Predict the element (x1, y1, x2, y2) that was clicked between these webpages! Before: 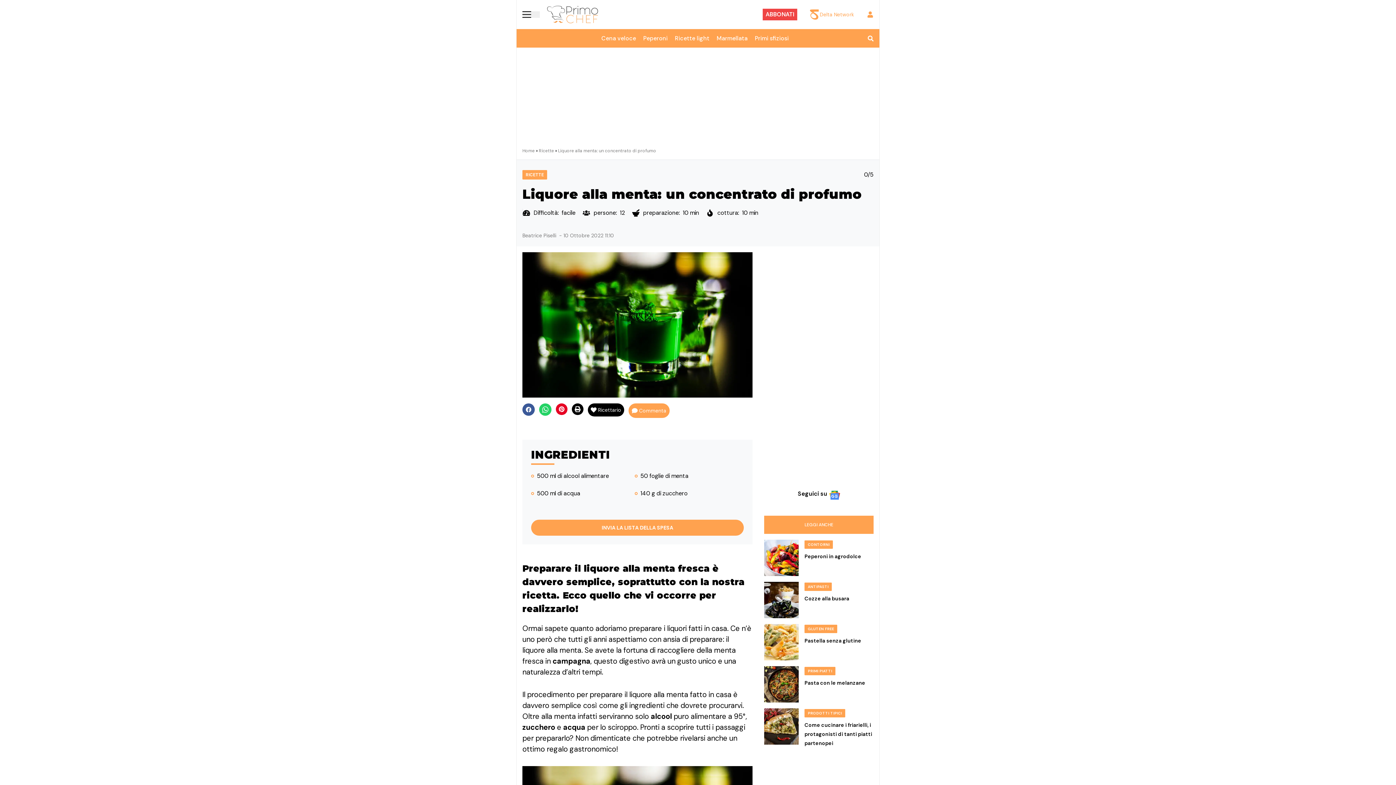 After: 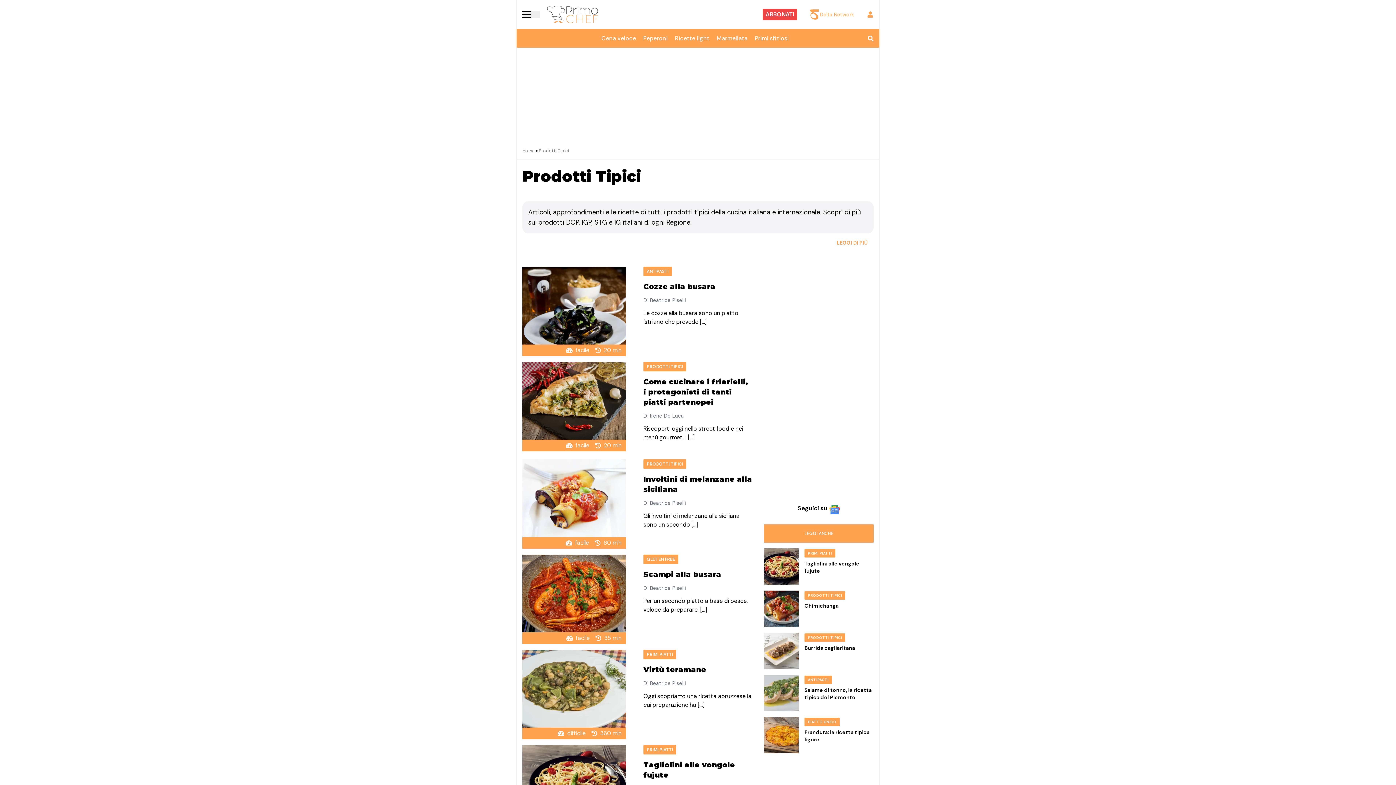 Action: bbox: (804, 709, 845, 717) label: PRODOTTI TIPICI